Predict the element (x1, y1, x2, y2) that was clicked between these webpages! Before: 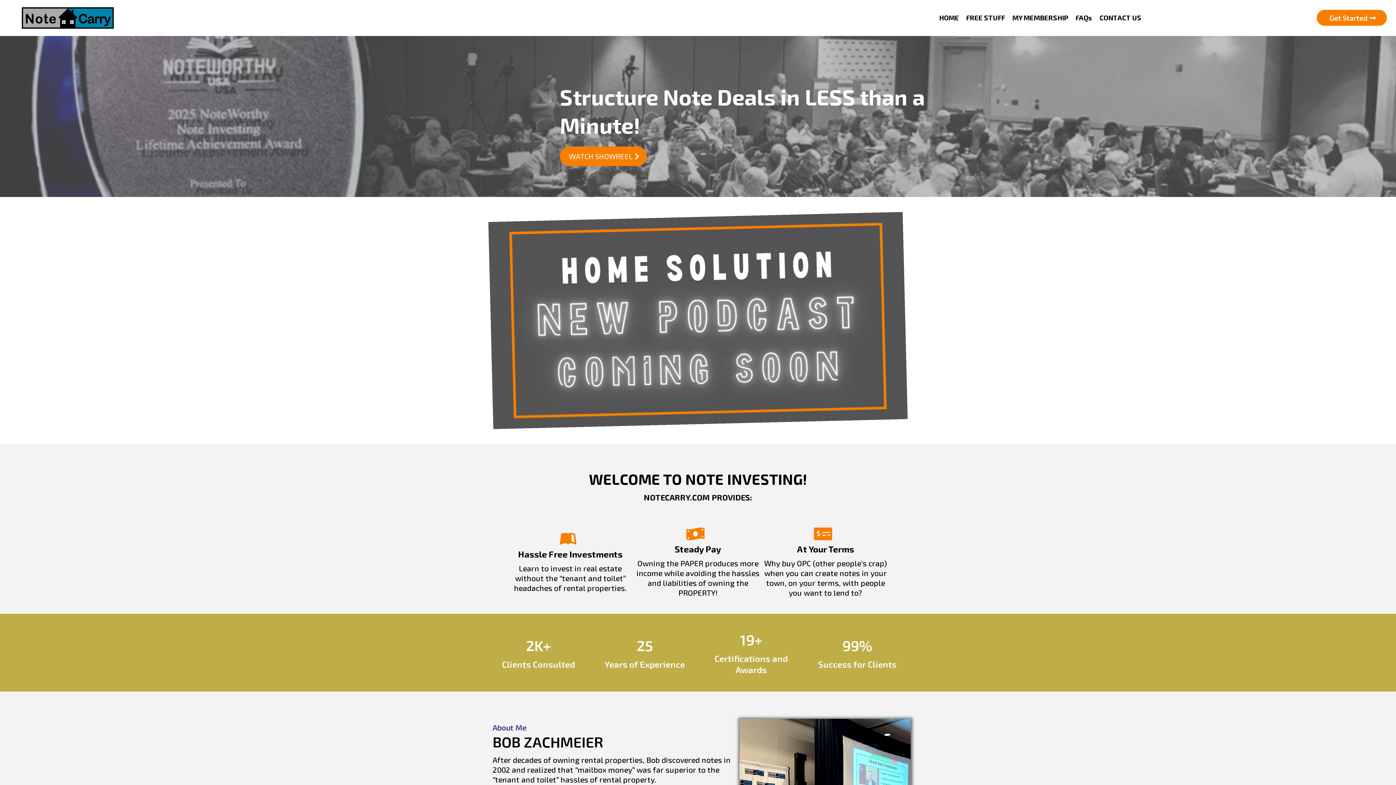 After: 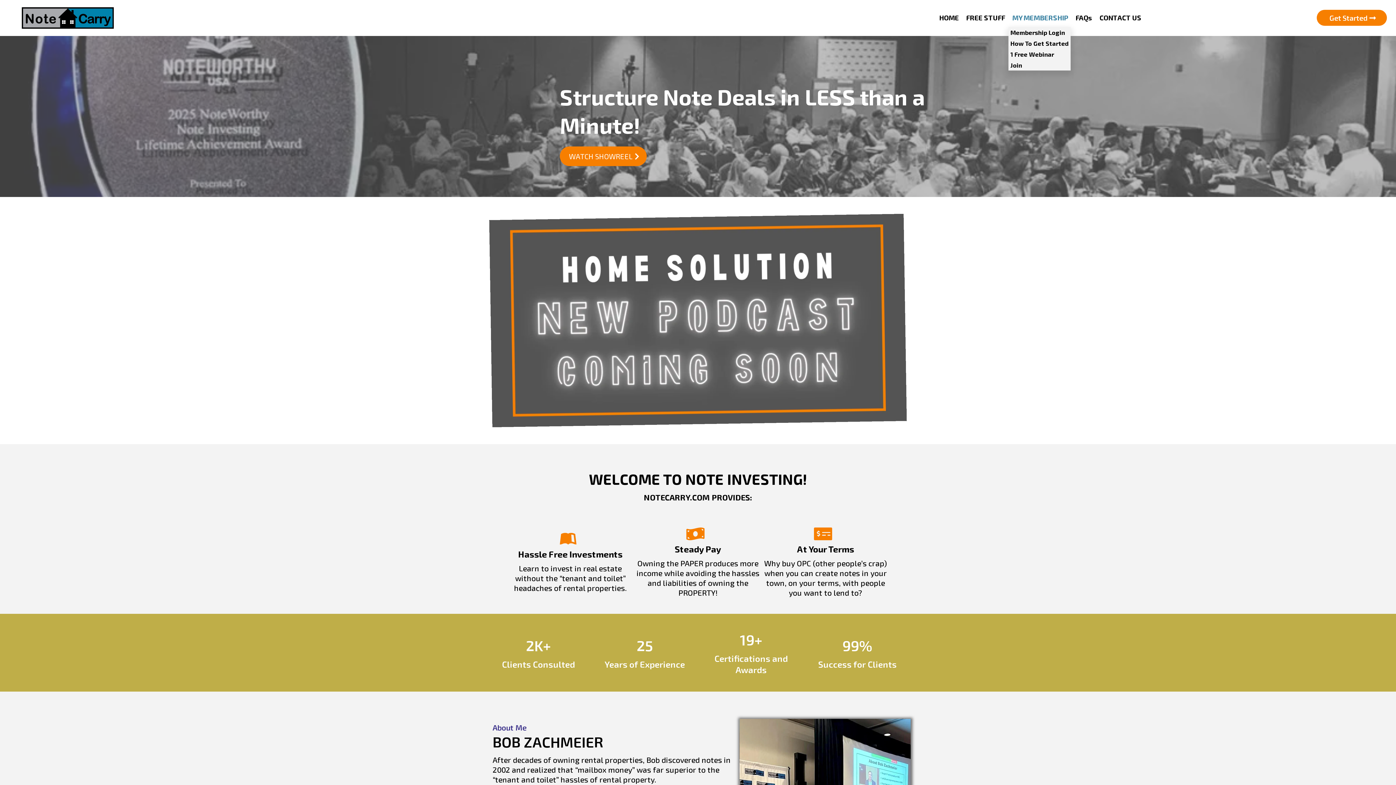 Action: bbox: (1008, 8, 1072, 27) label: MY MEMBERSHIP